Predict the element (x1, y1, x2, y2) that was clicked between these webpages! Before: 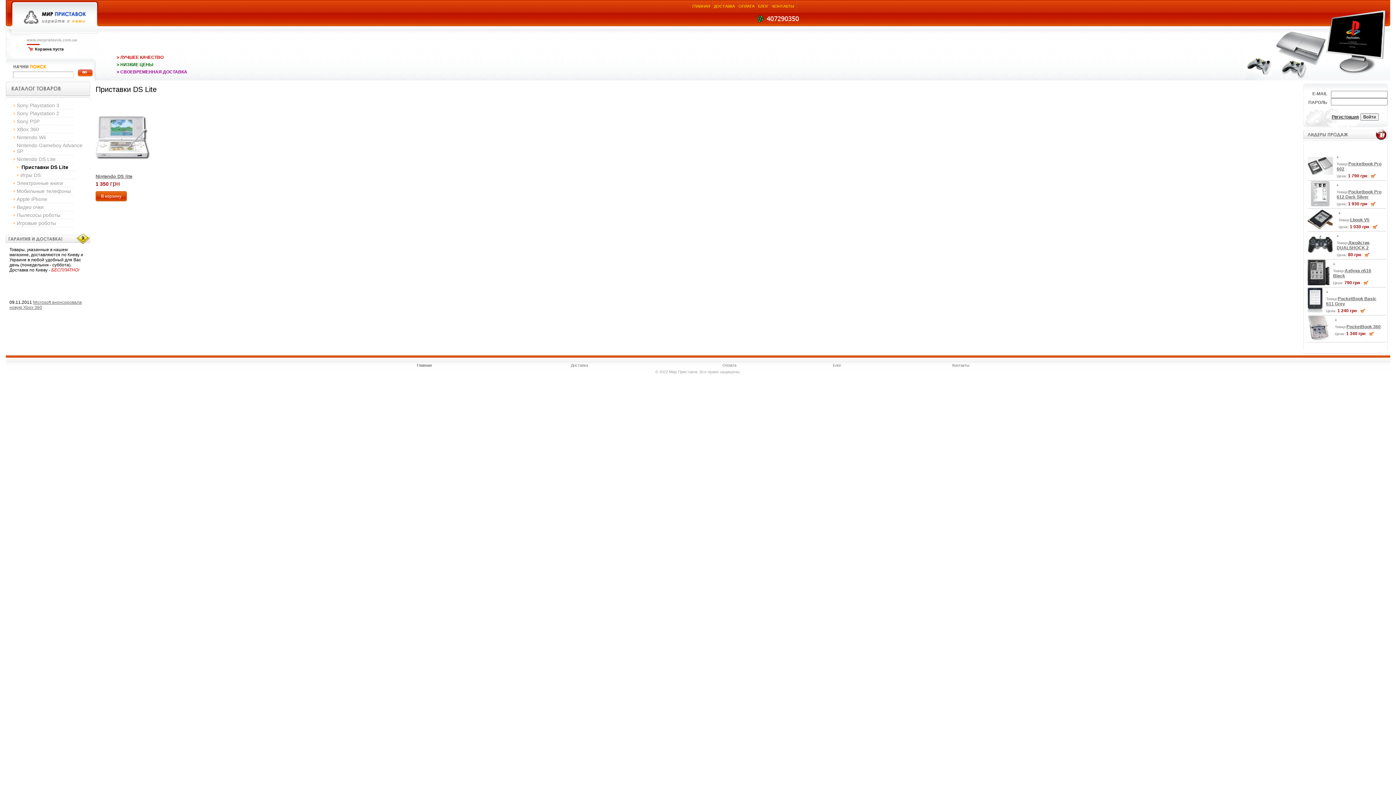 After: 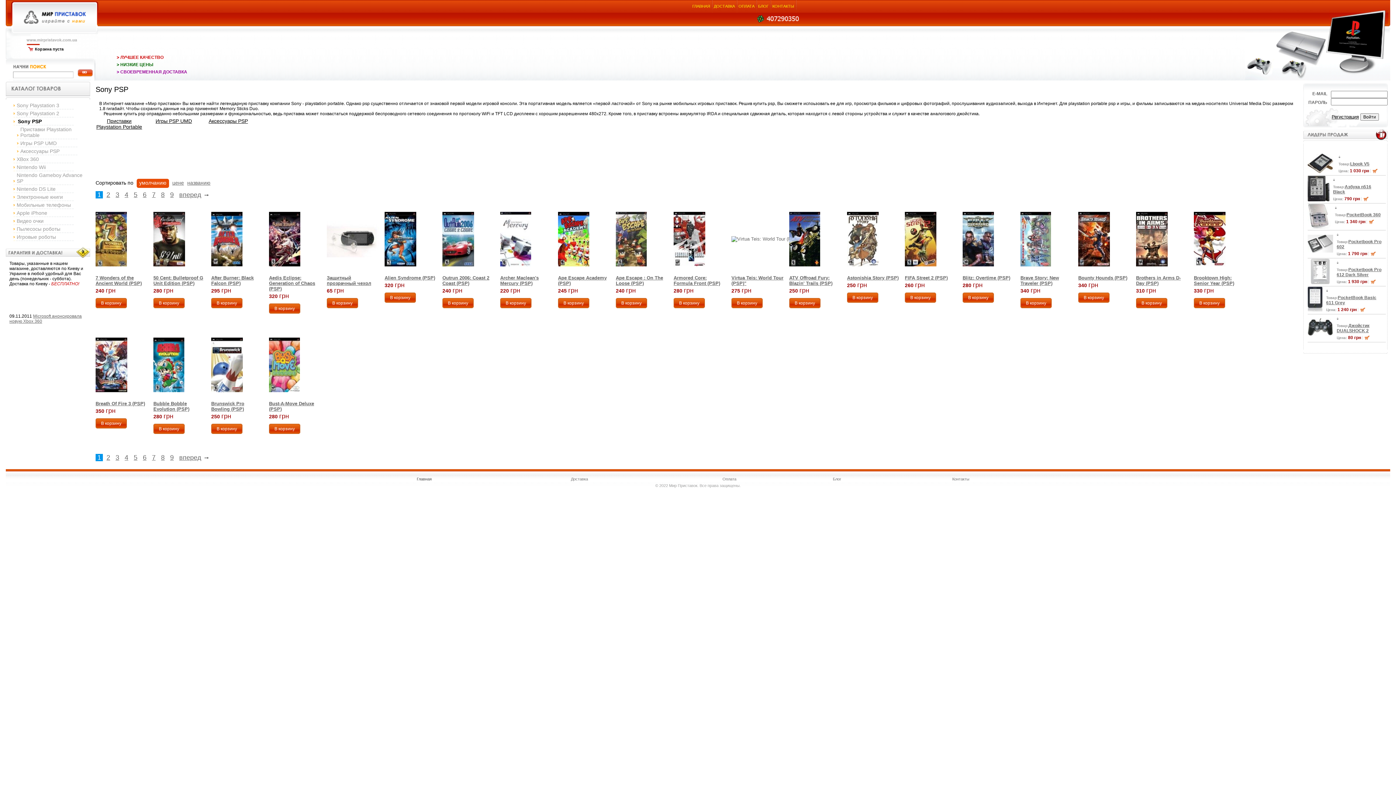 Action: bbox: (16, 118, 39, 124) label: Sony PSP